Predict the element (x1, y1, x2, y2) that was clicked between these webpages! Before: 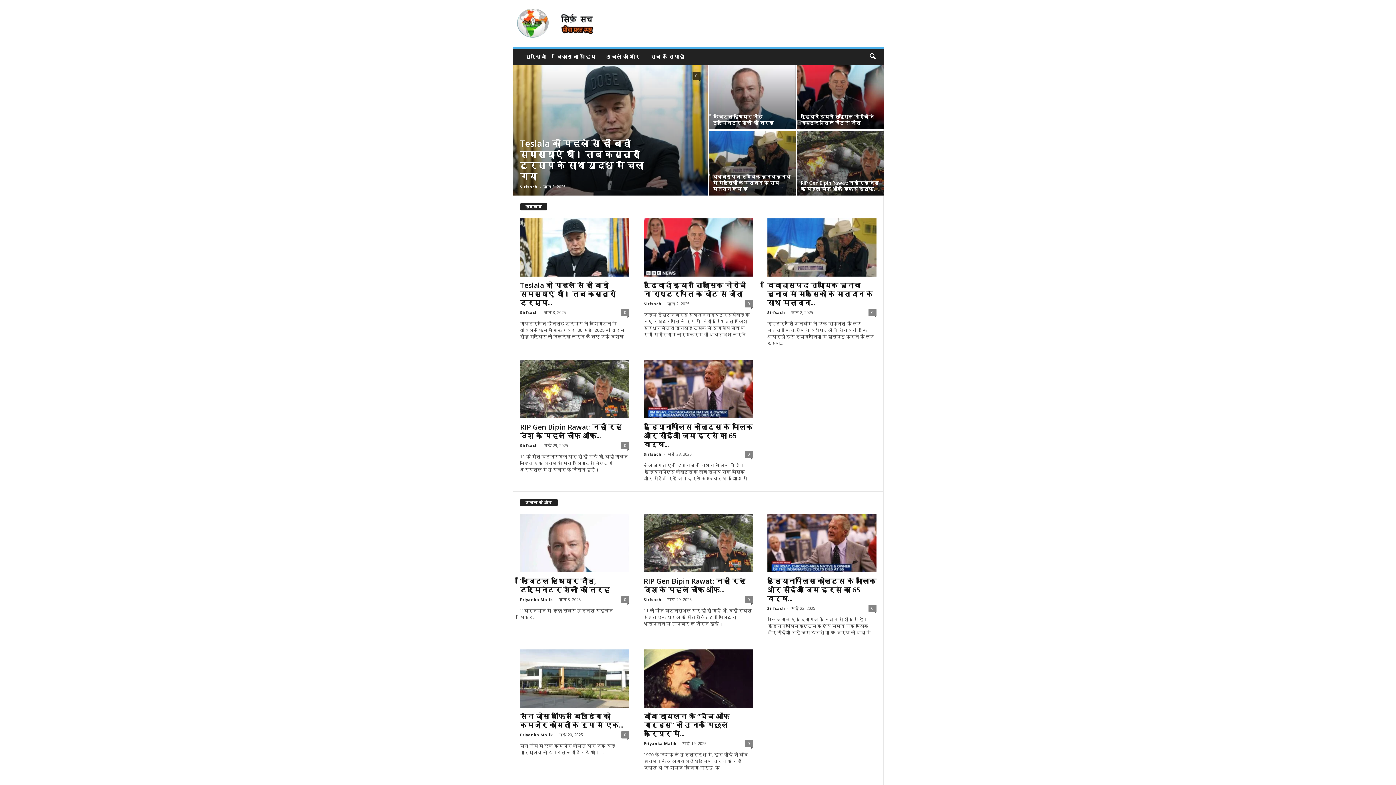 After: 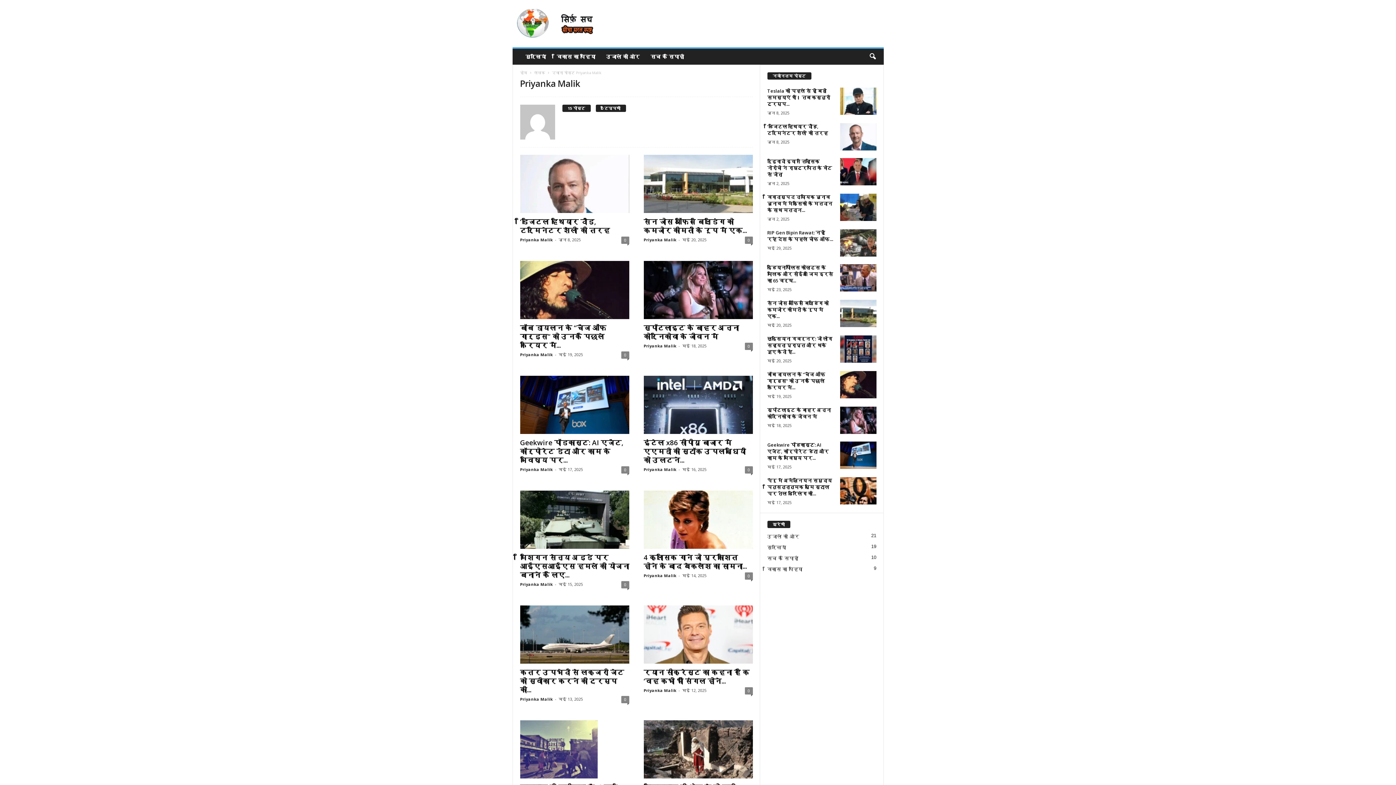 Action: label: Priyanka Malik bbox: (520, 597, 552, 602)